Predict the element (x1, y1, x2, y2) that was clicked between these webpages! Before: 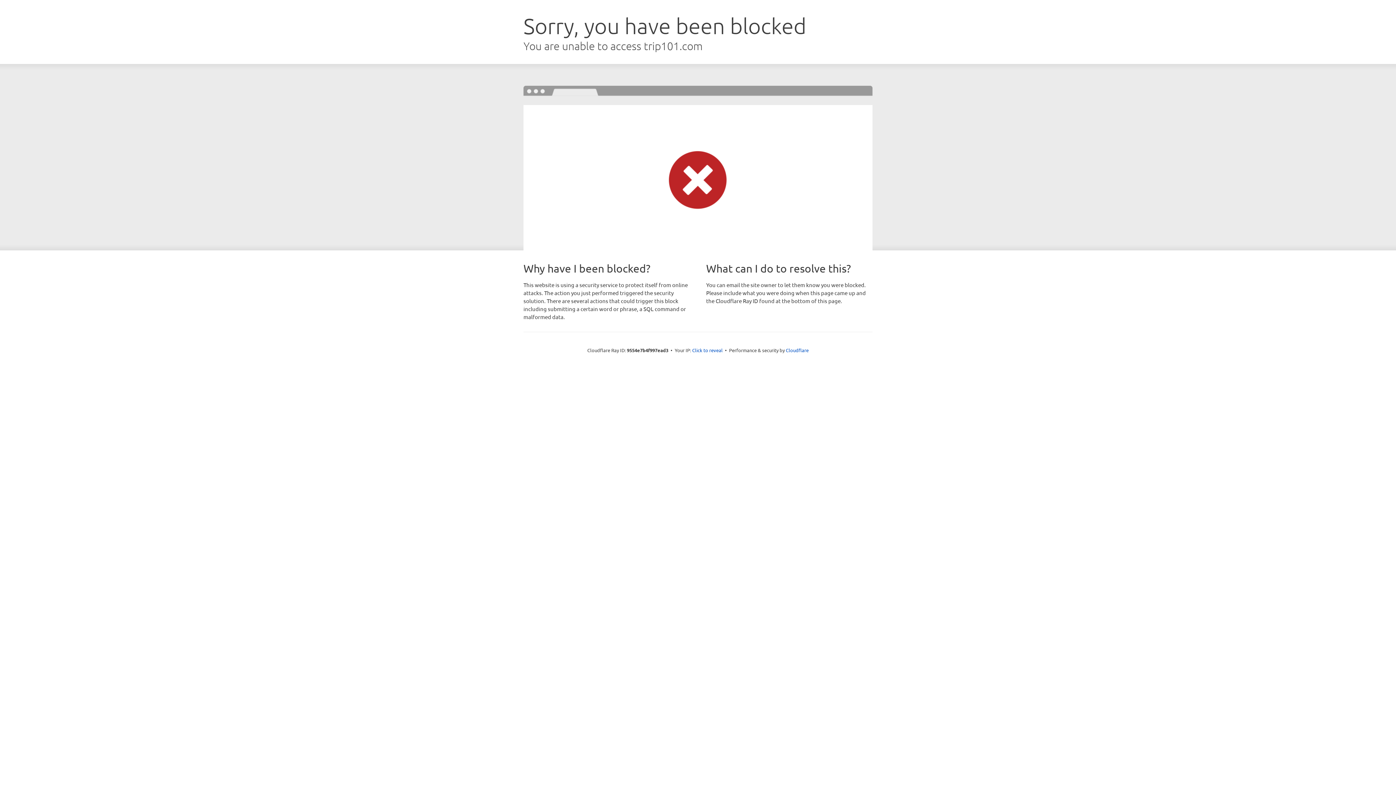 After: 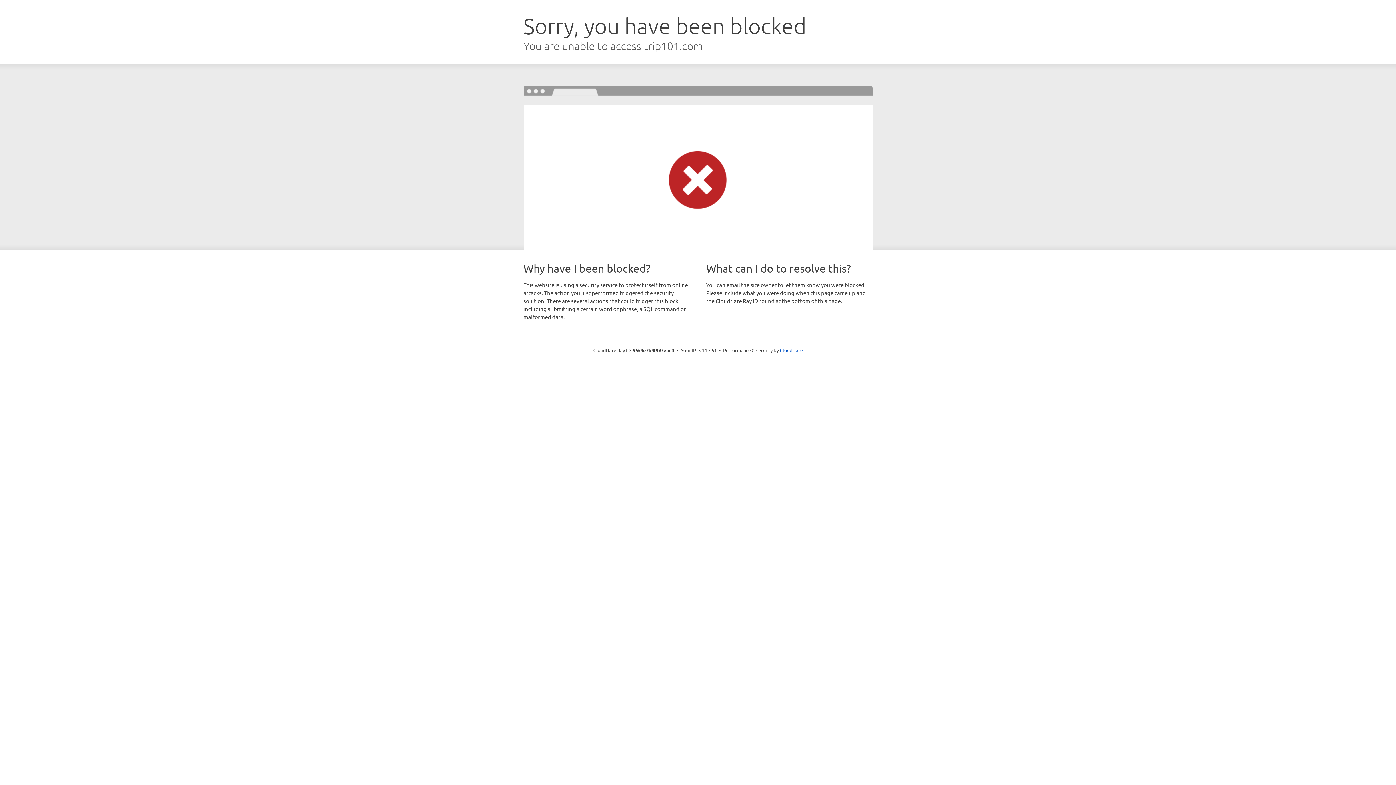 Action: label: Click to reveal bbox: (692, 346, 722, 353)